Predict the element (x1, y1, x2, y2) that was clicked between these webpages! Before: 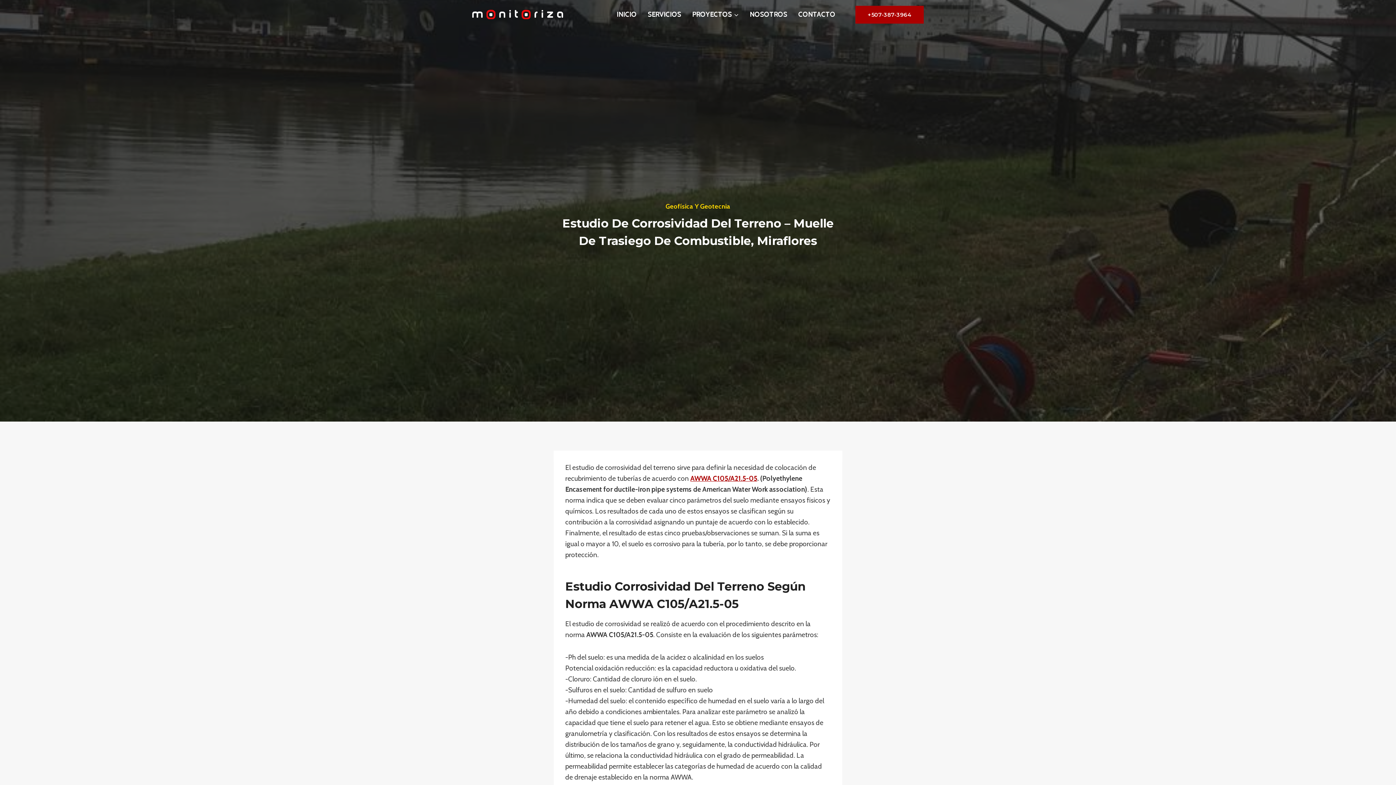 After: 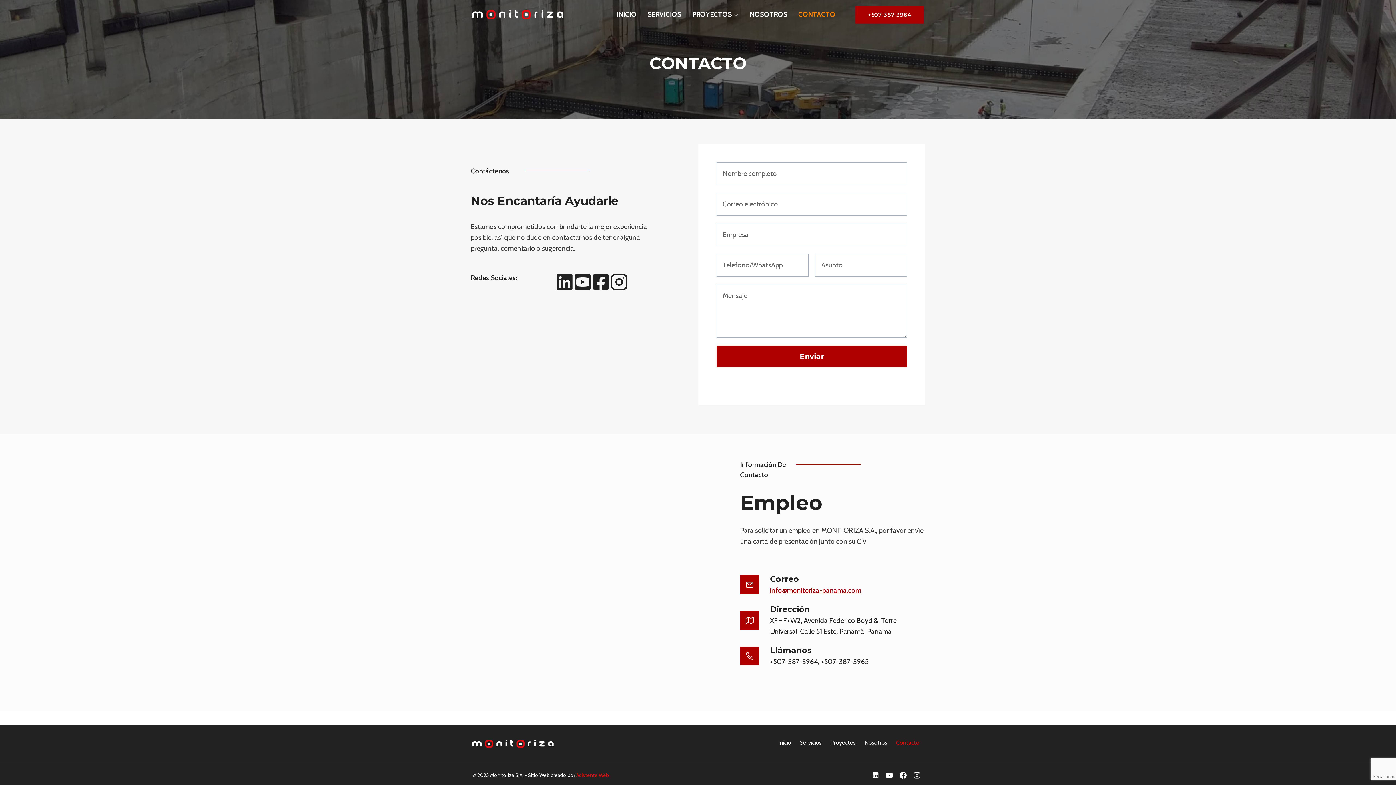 Action: label: CONTACTO bbox: (792, 4, 841, 24)